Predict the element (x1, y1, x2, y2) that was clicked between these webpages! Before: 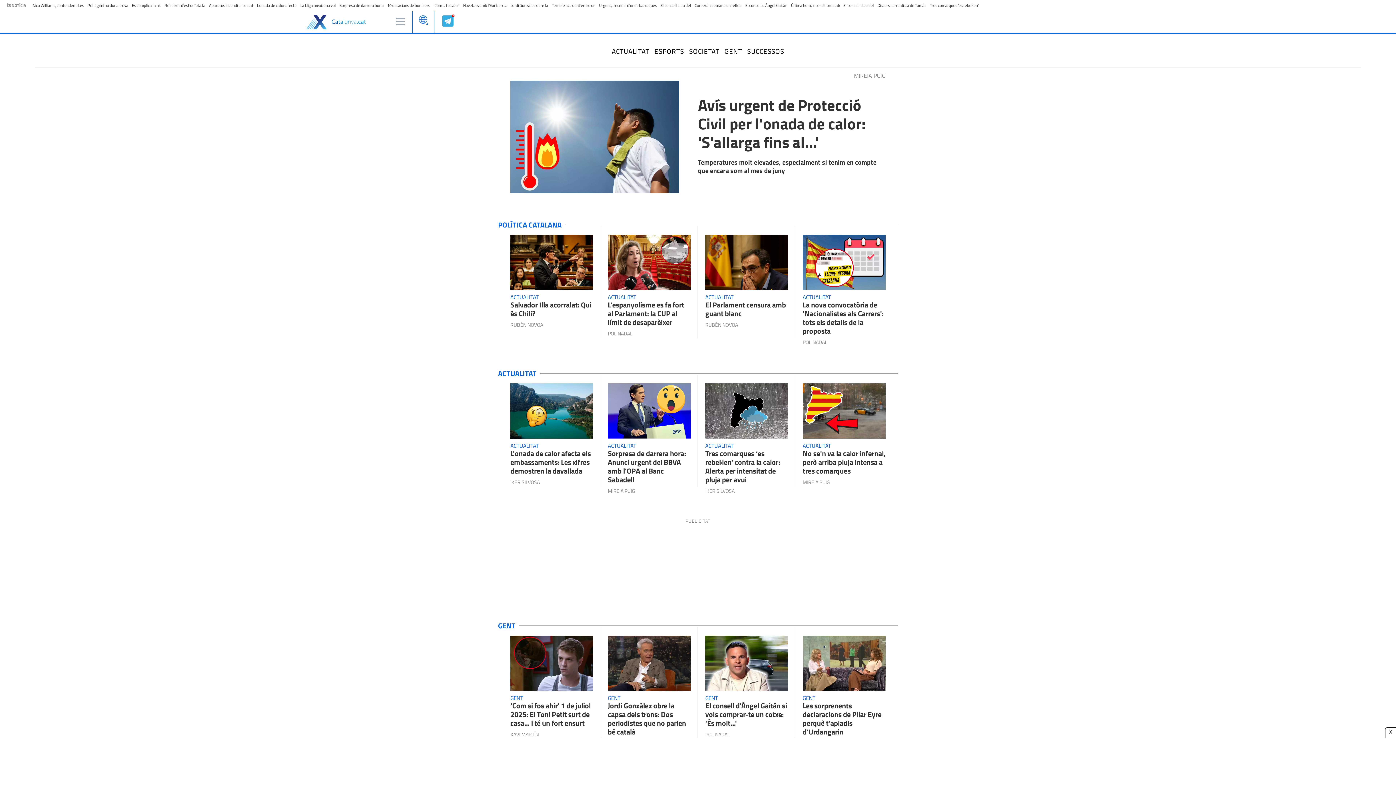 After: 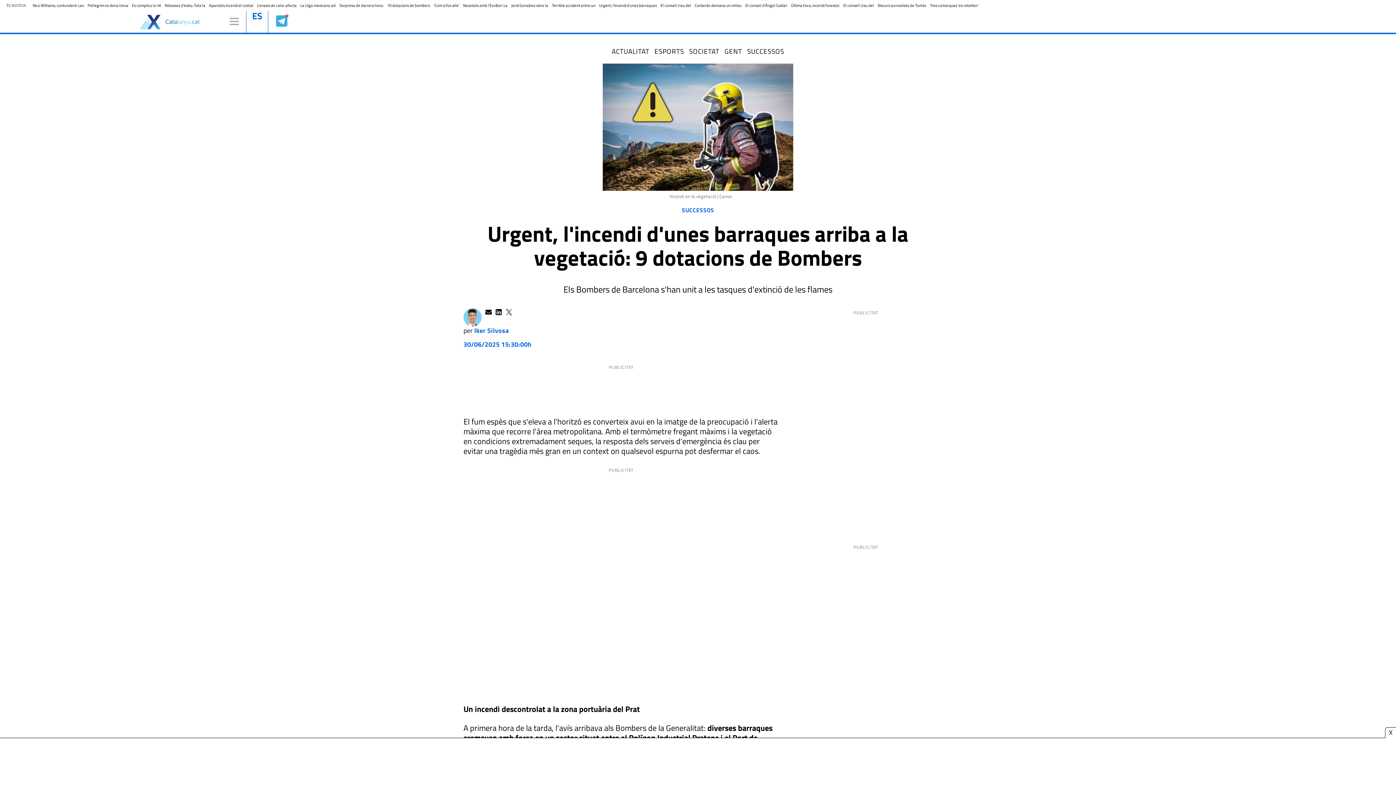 Action: bbox: (599, 2, 657, 8) label: Urgent, l'incendi d'unes barraques